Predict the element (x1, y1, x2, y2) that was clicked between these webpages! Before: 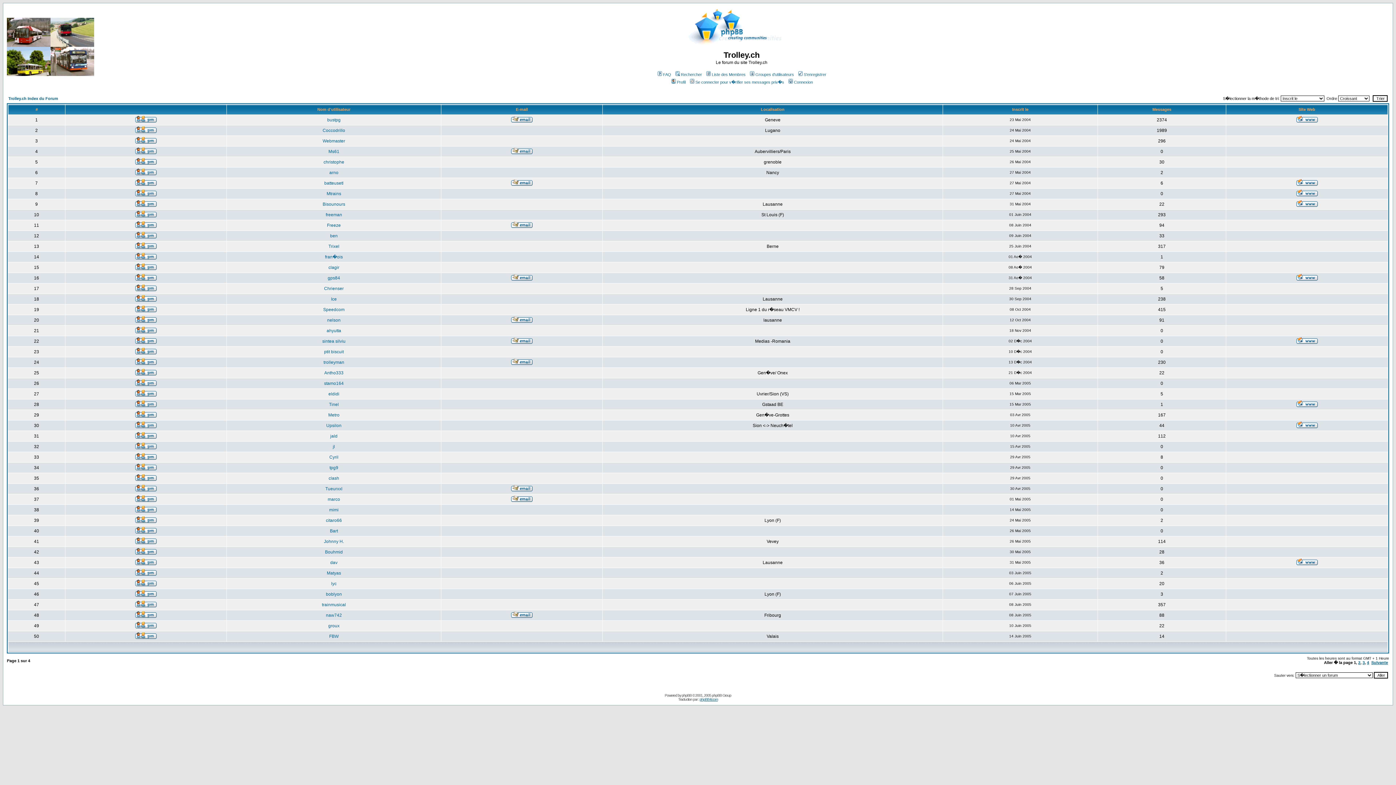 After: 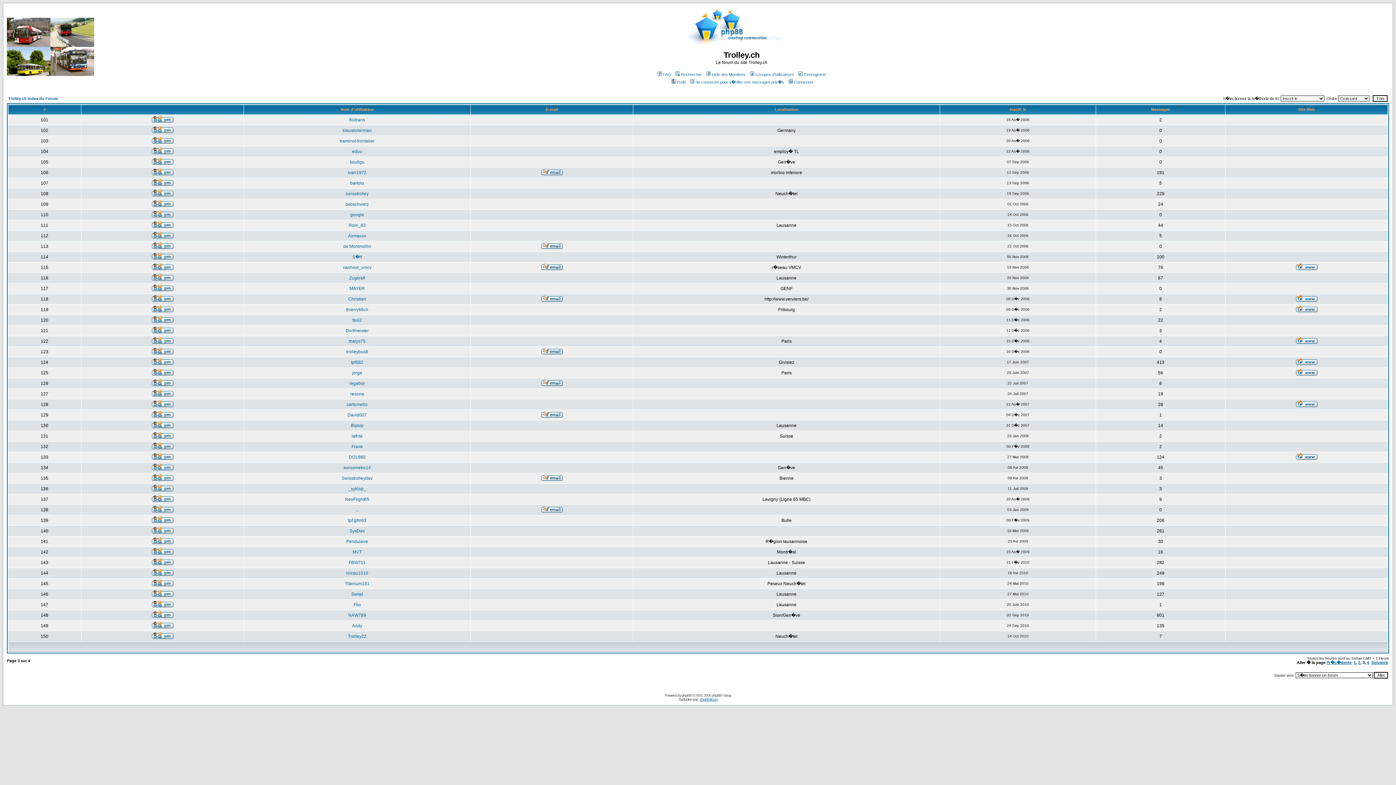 Action: bbox: (1362, 660, 1365, 665) label: 3